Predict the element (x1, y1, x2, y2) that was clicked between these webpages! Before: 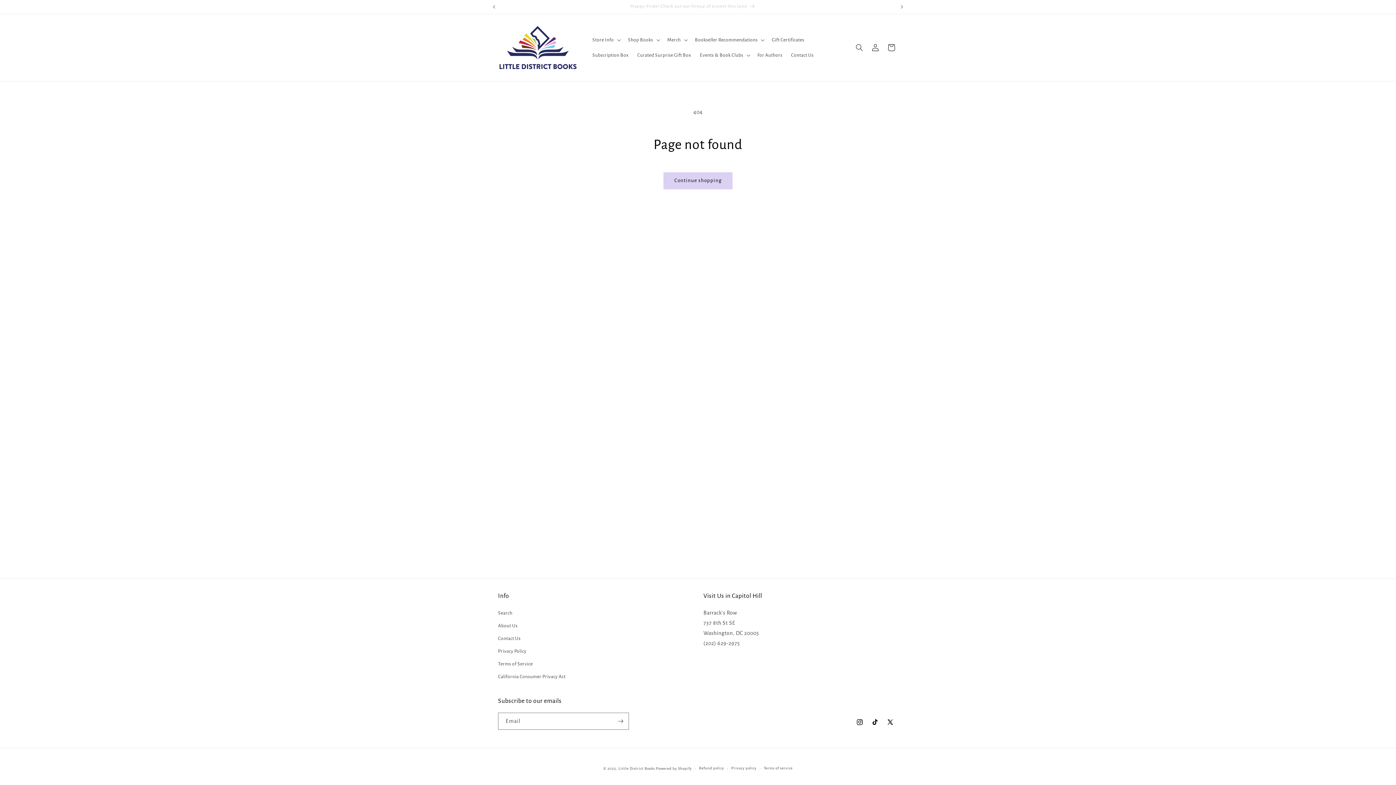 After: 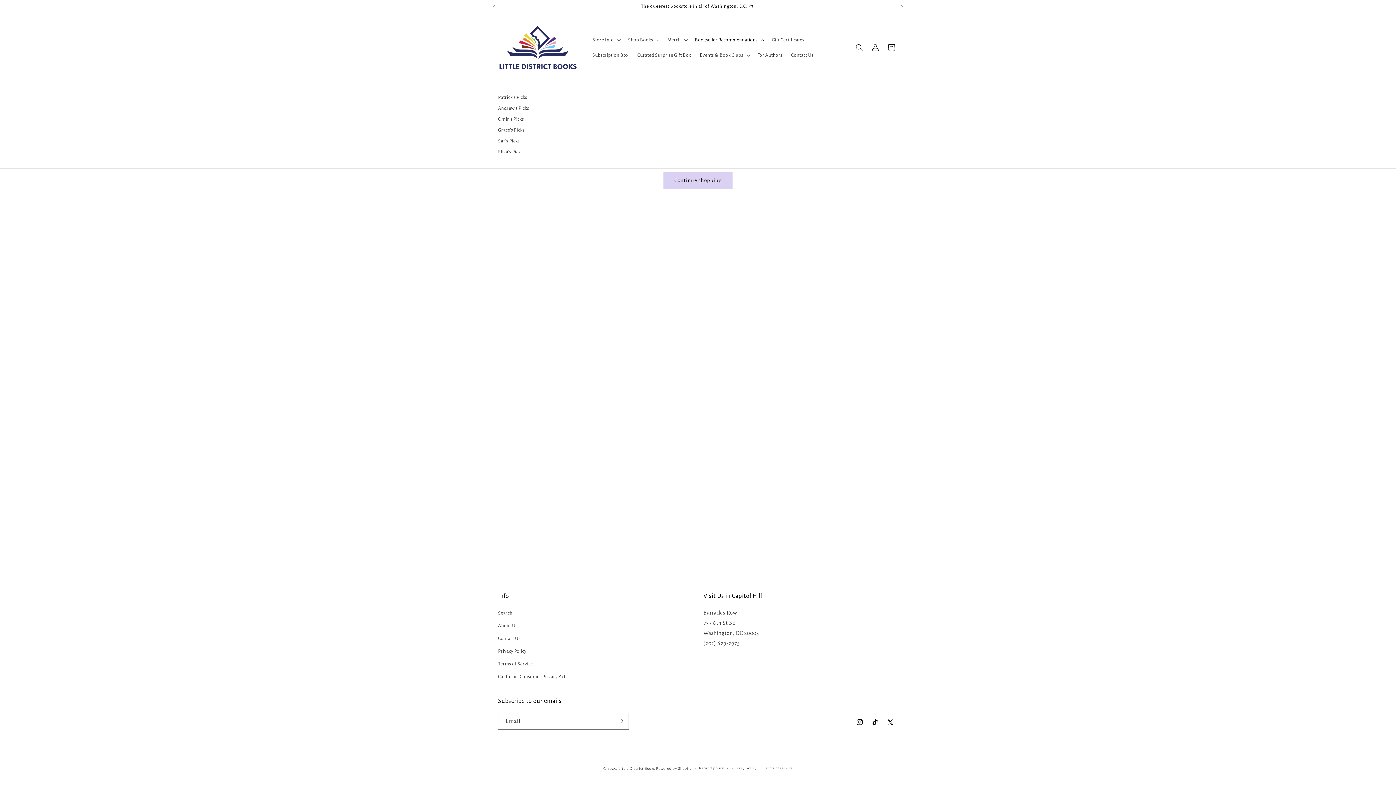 Action: bbox: (690, 32, 767, 47) label: Bookseller Recommendations